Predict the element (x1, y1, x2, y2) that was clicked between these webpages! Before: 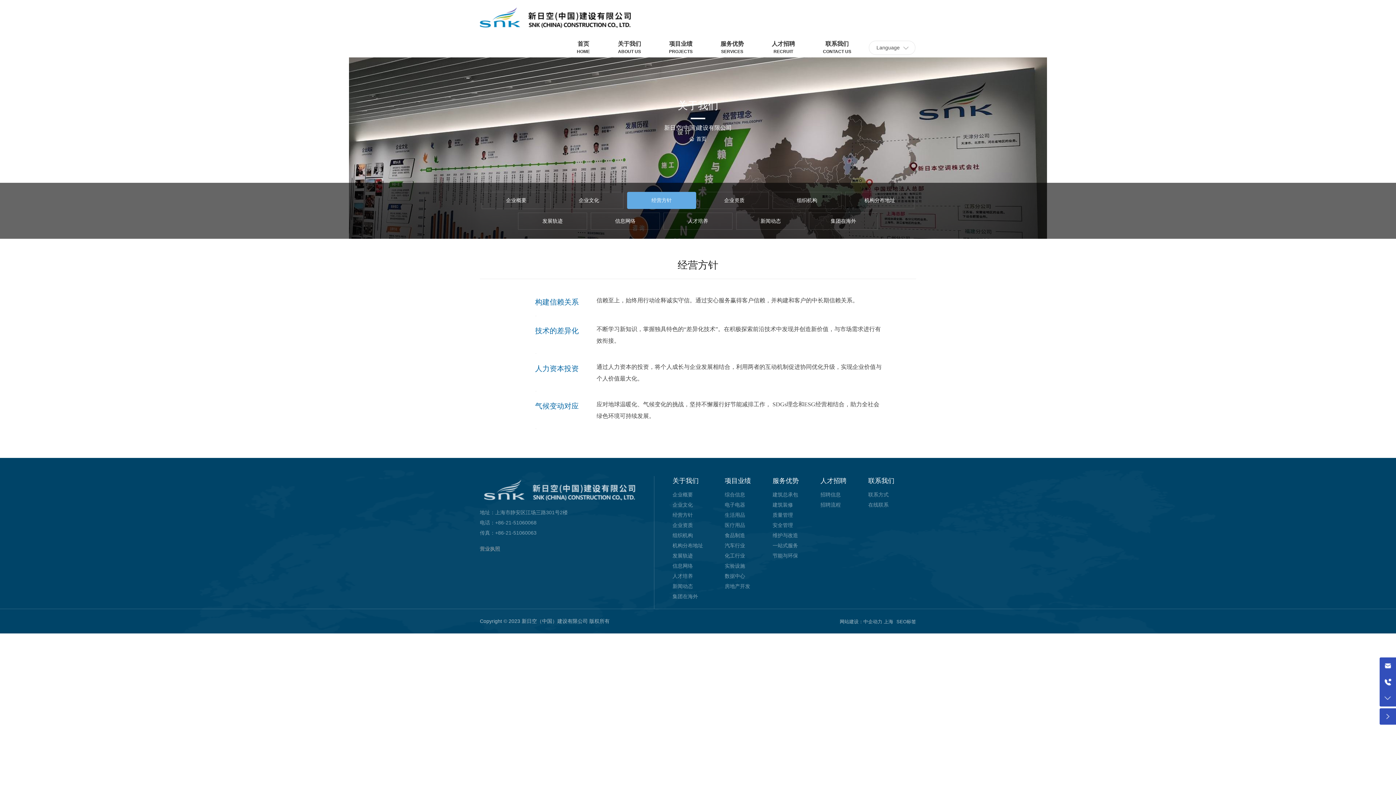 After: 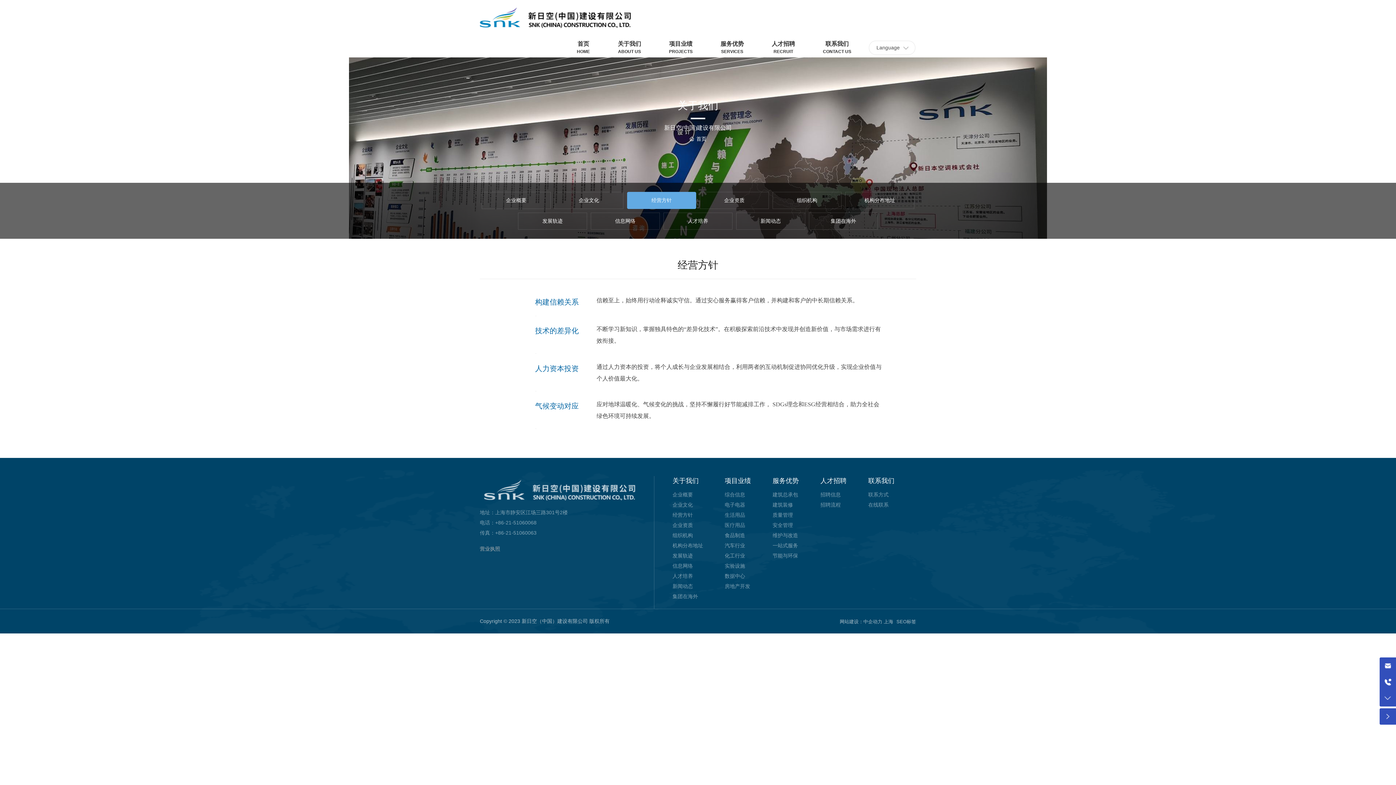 Action: bbox: (896, 619, 916, 624) label: SEO标签